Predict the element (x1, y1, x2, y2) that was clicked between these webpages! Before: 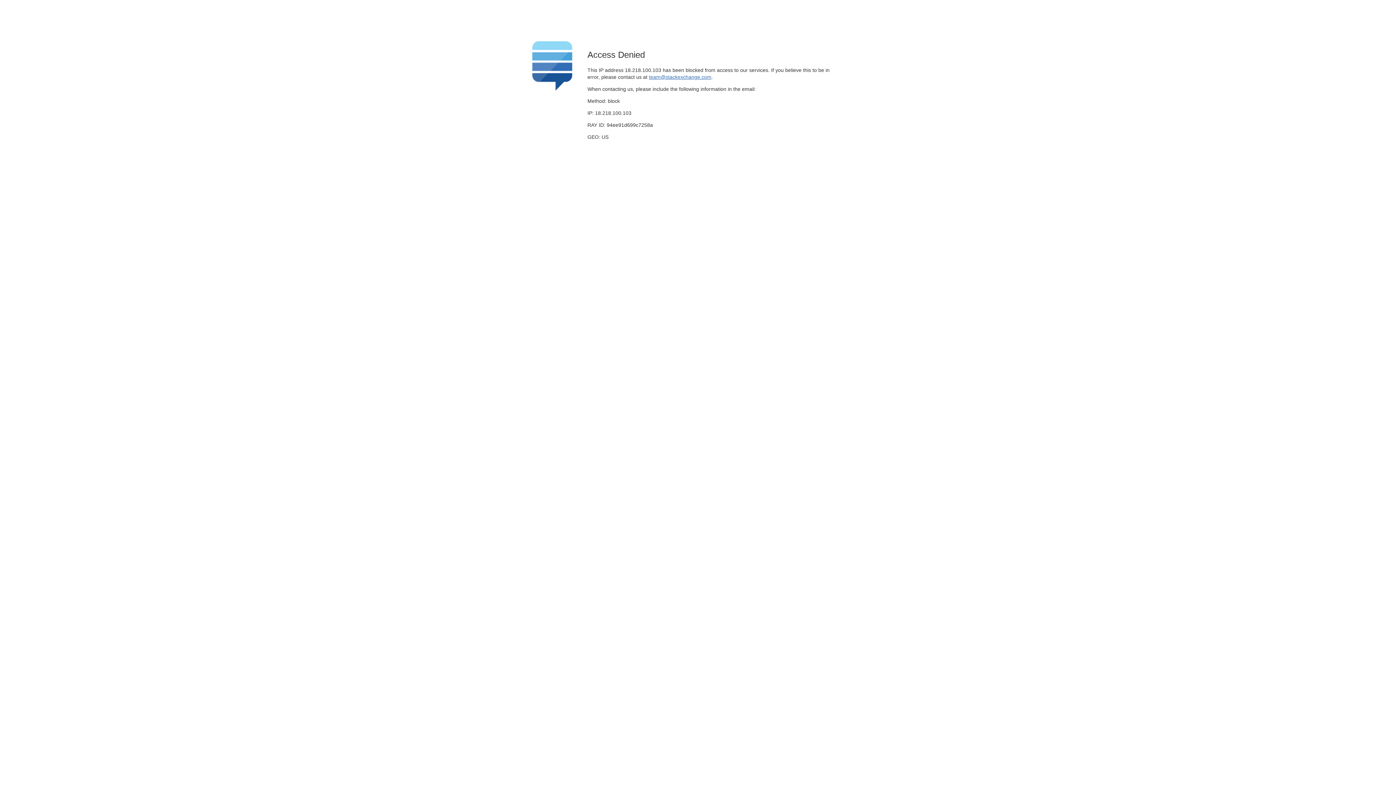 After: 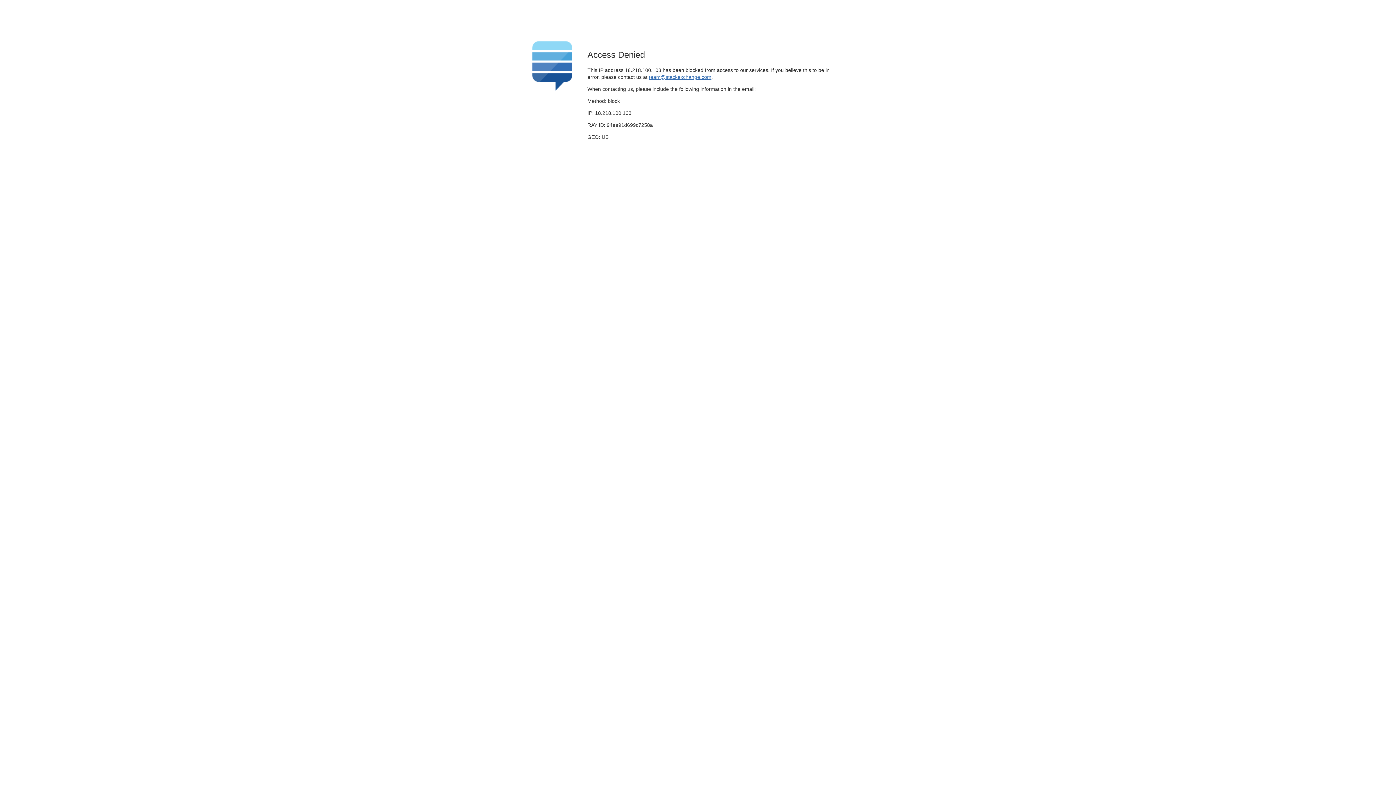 Action: bbox: (649, 74, 711, 79) label: team@stackexchange.com